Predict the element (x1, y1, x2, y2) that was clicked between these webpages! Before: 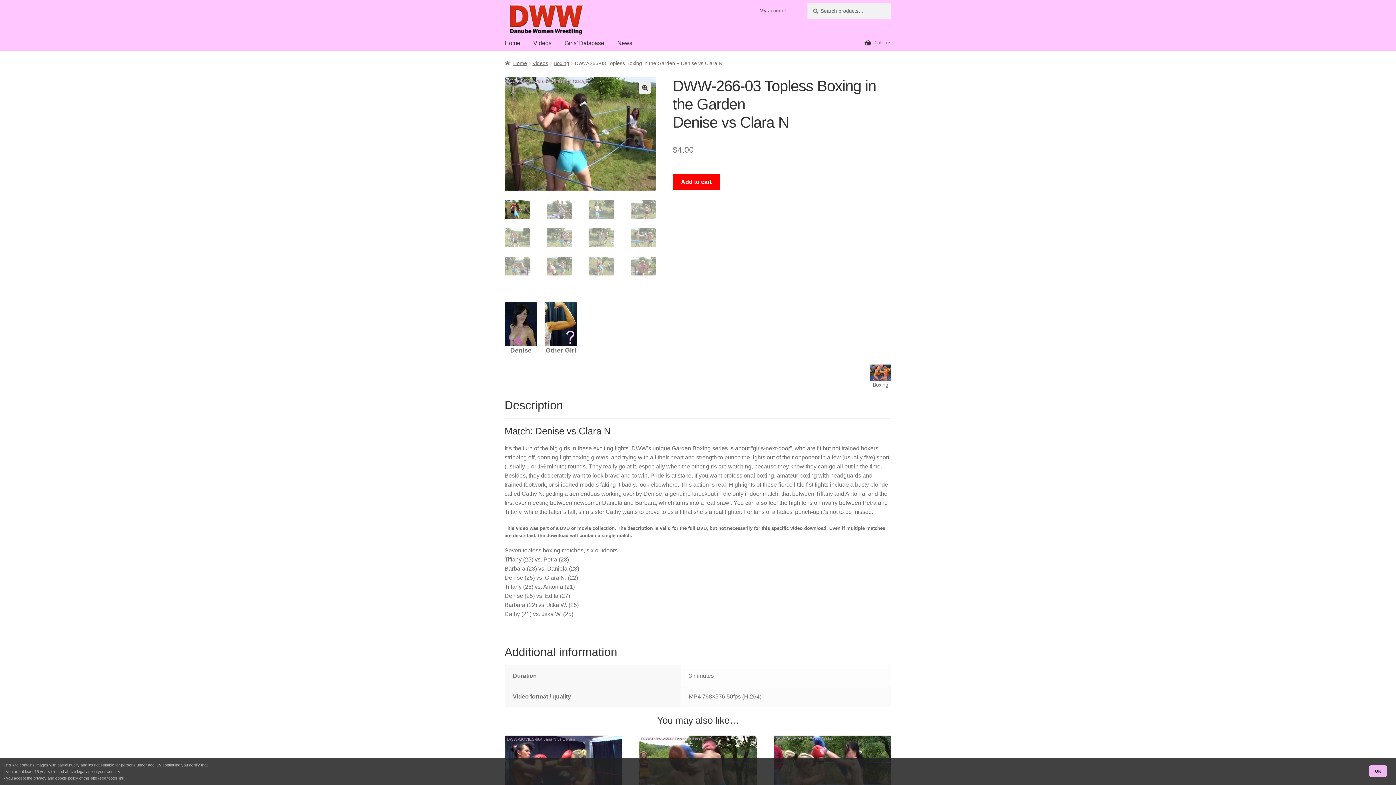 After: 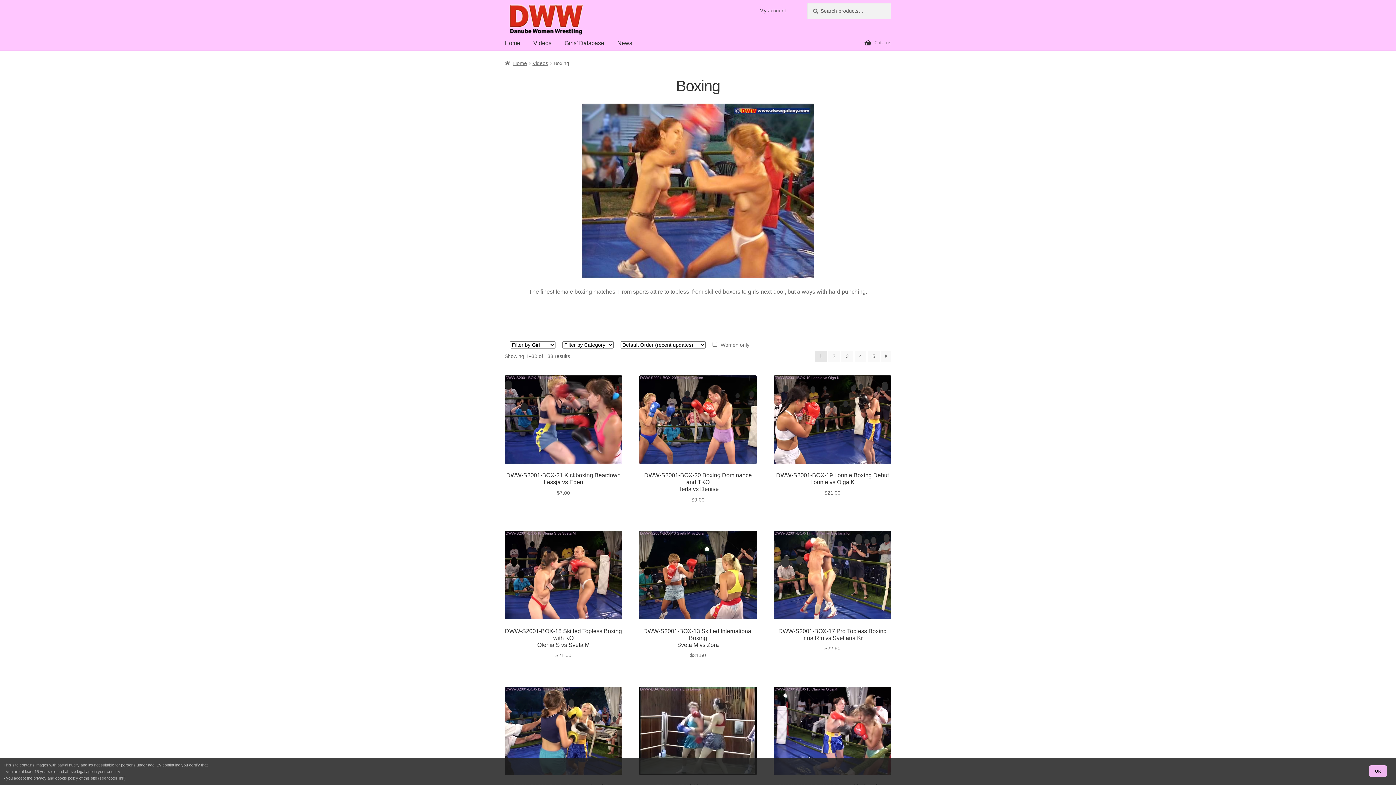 Action: bbox: (869, 364, 891, 381)